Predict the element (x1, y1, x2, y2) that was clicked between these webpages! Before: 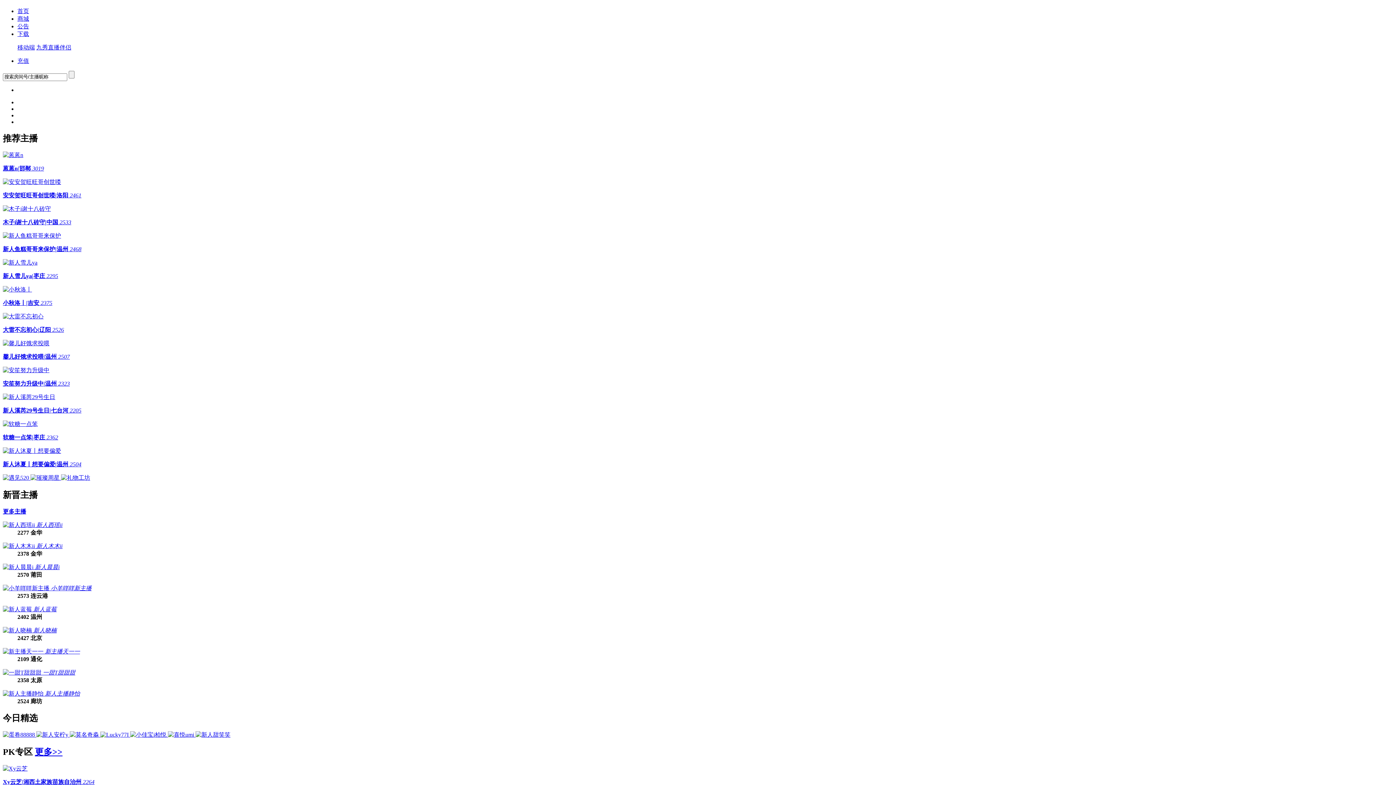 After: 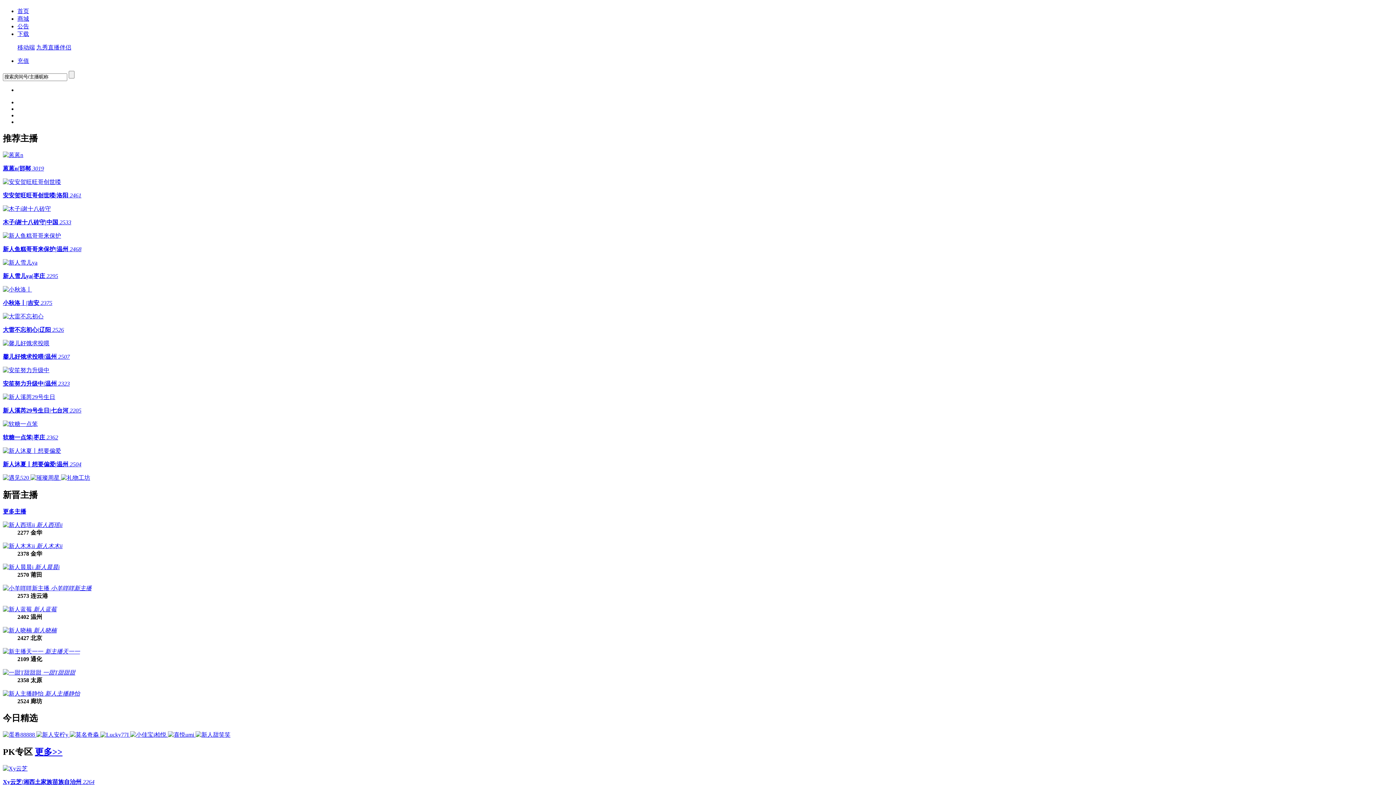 Action: bbox: (2, 543, 62, 549) label:  新人木木ii